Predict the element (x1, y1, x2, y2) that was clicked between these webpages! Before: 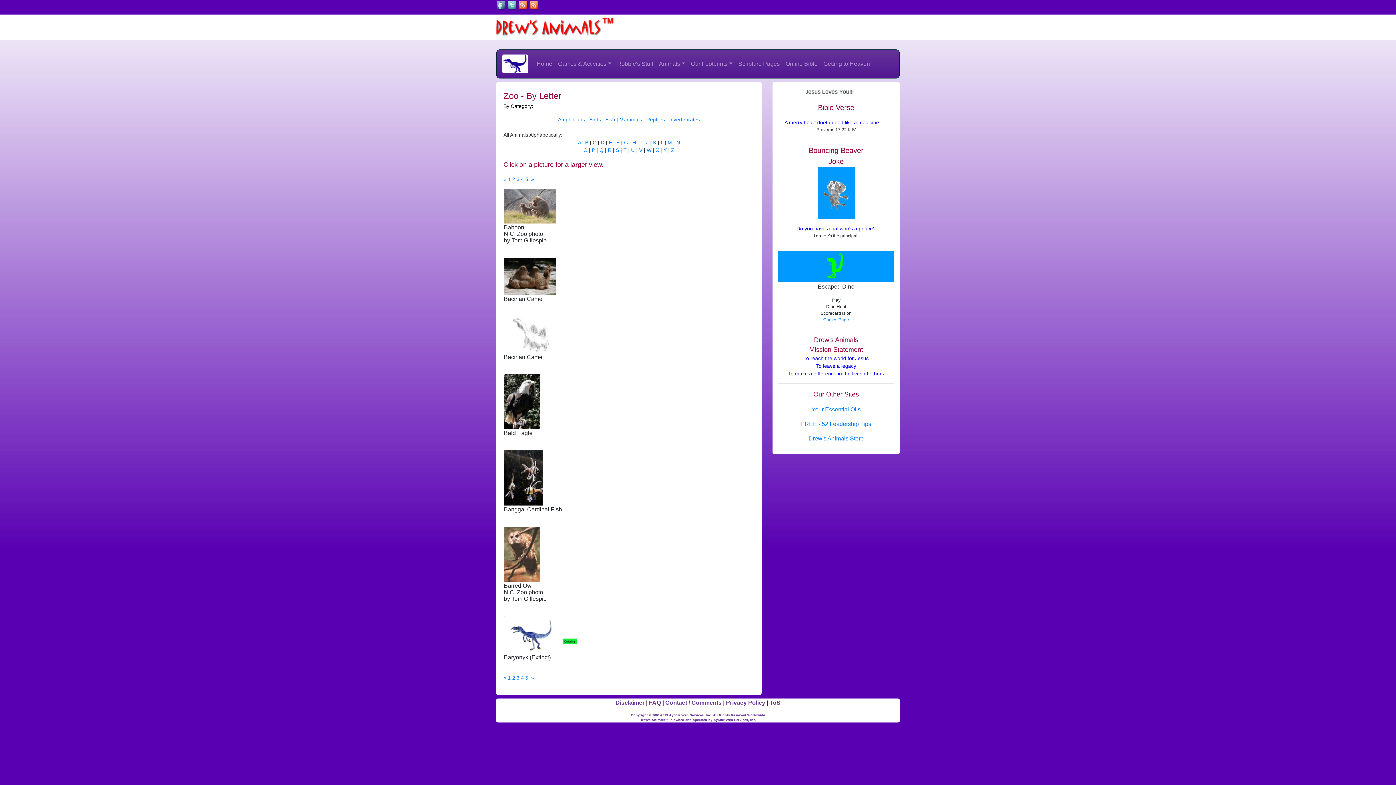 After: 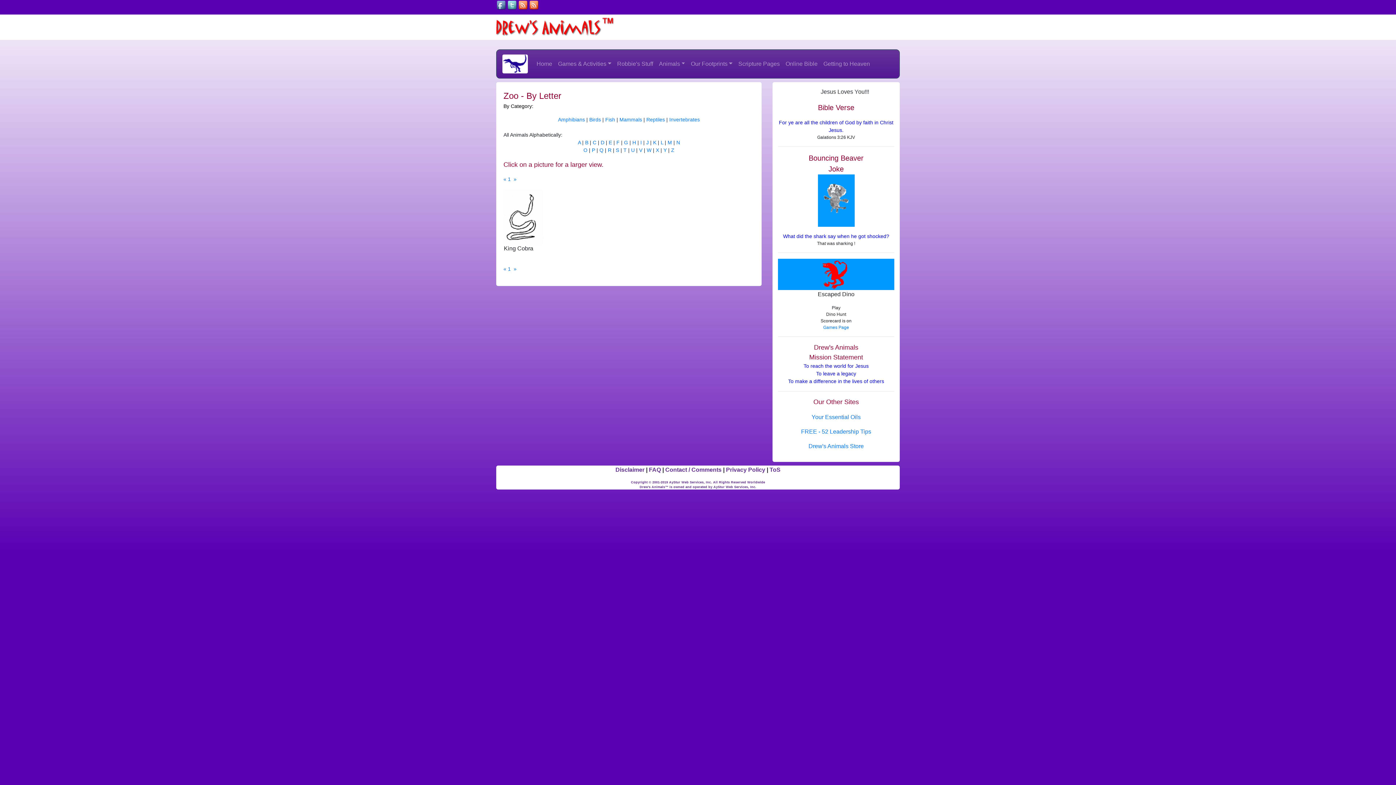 Action: label: K bbox: (653, 139, 656, 145)